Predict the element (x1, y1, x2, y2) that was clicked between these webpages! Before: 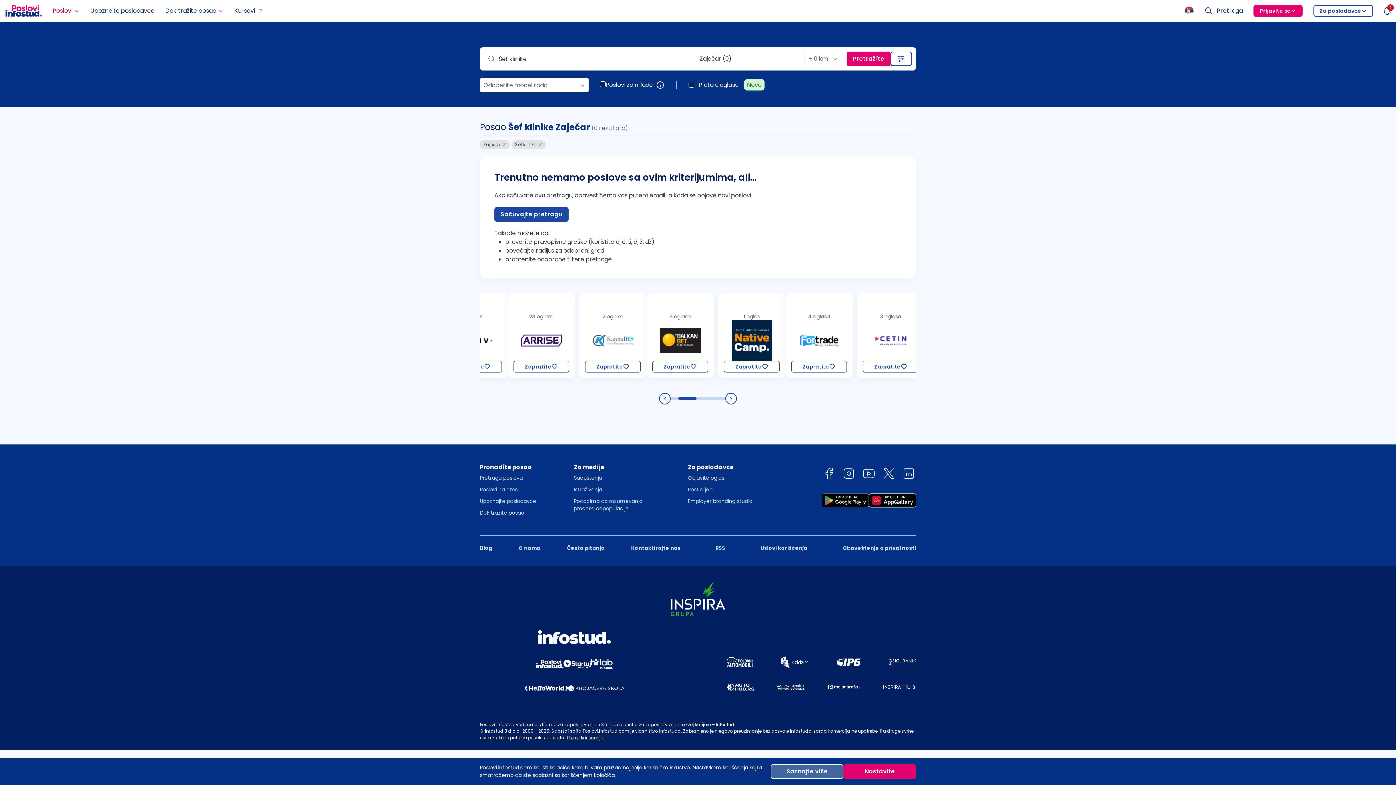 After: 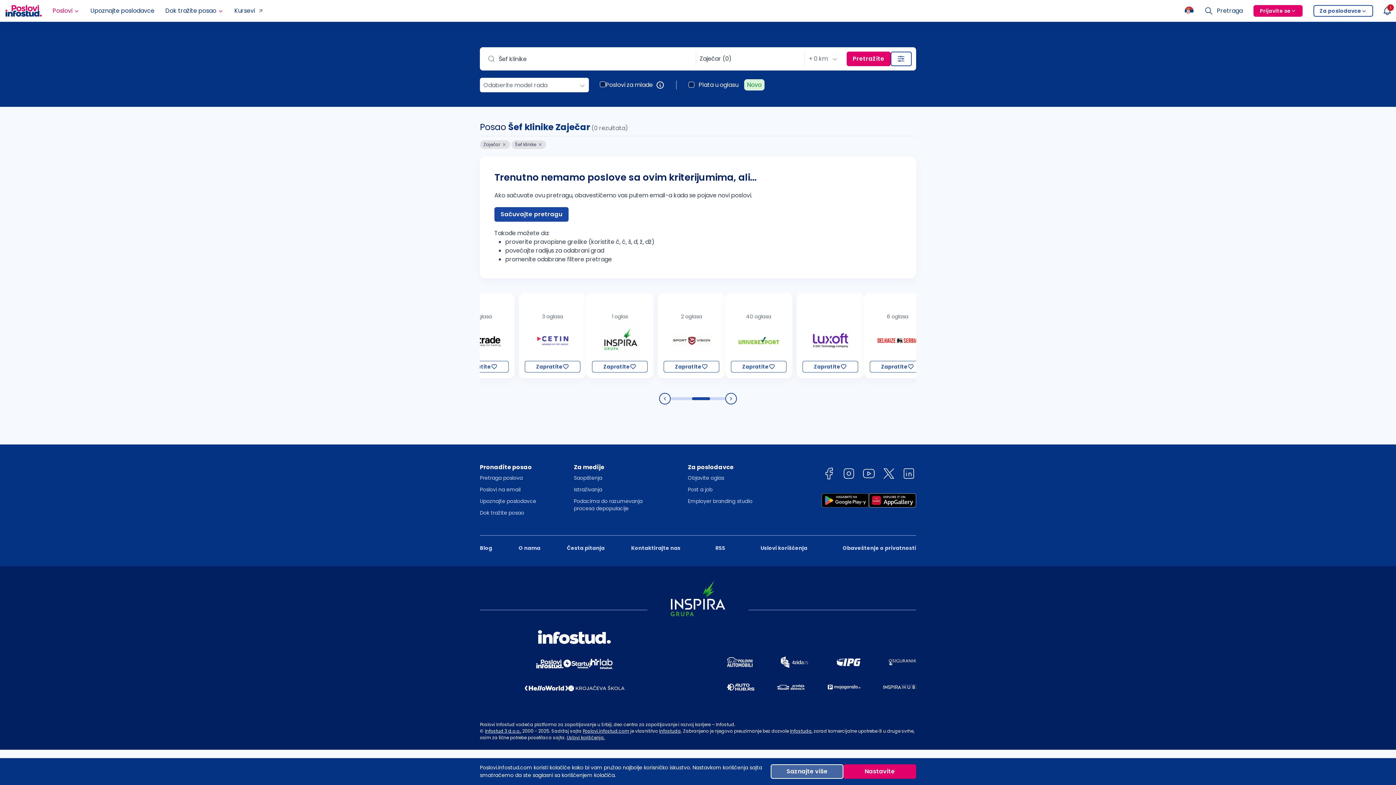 Action: bbox: (827, 682, 860, 691)